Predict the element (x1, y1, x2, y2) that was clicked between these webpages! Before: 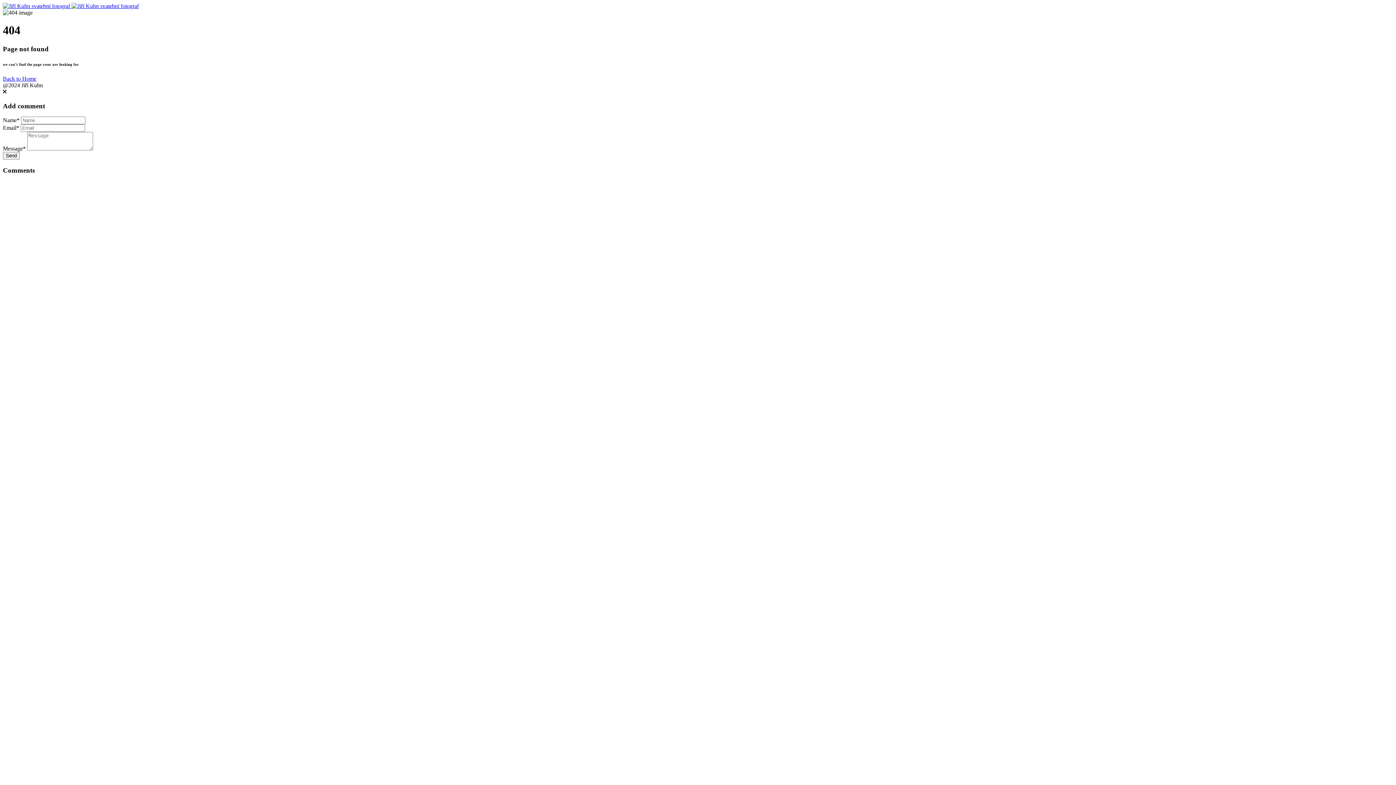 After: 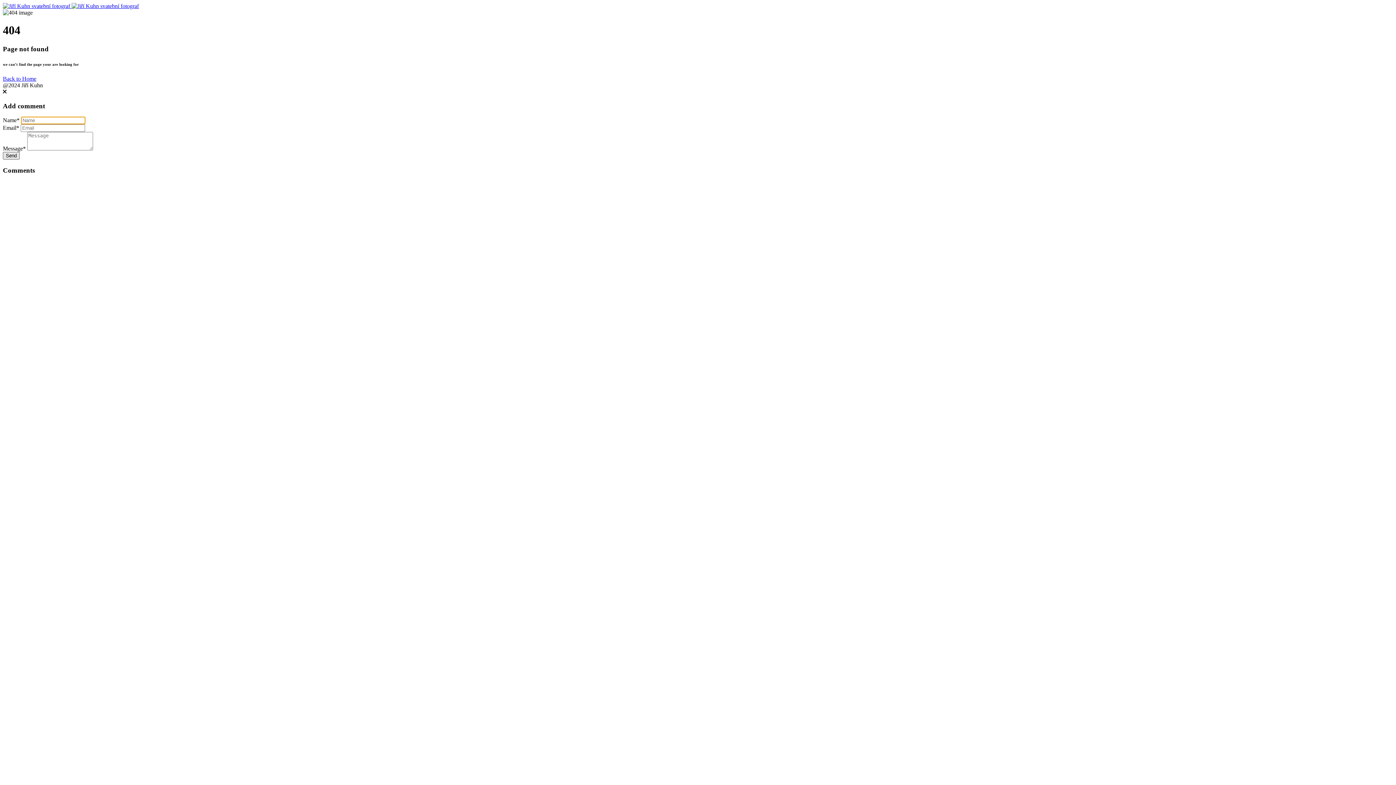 Action: bbox: (2, 152, 19, 159) label: Send